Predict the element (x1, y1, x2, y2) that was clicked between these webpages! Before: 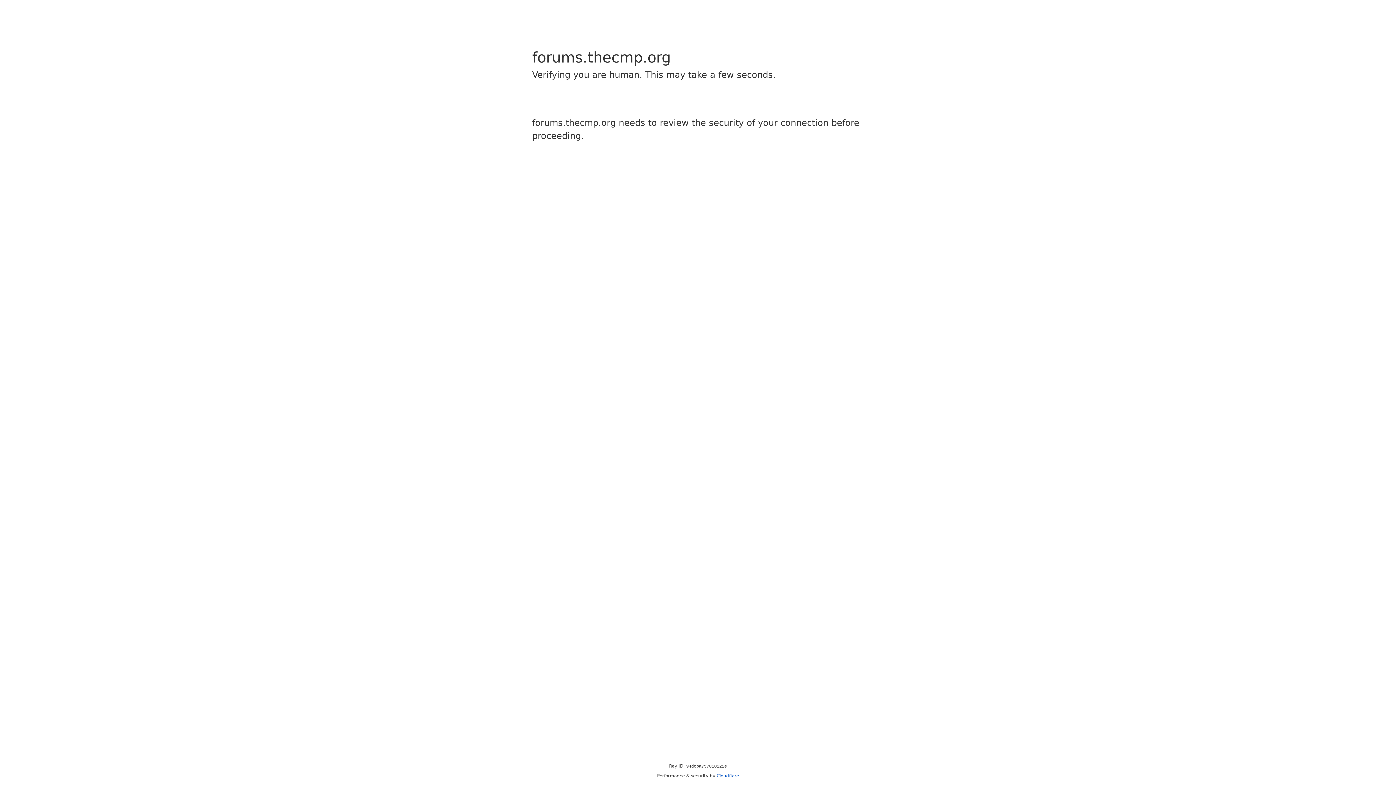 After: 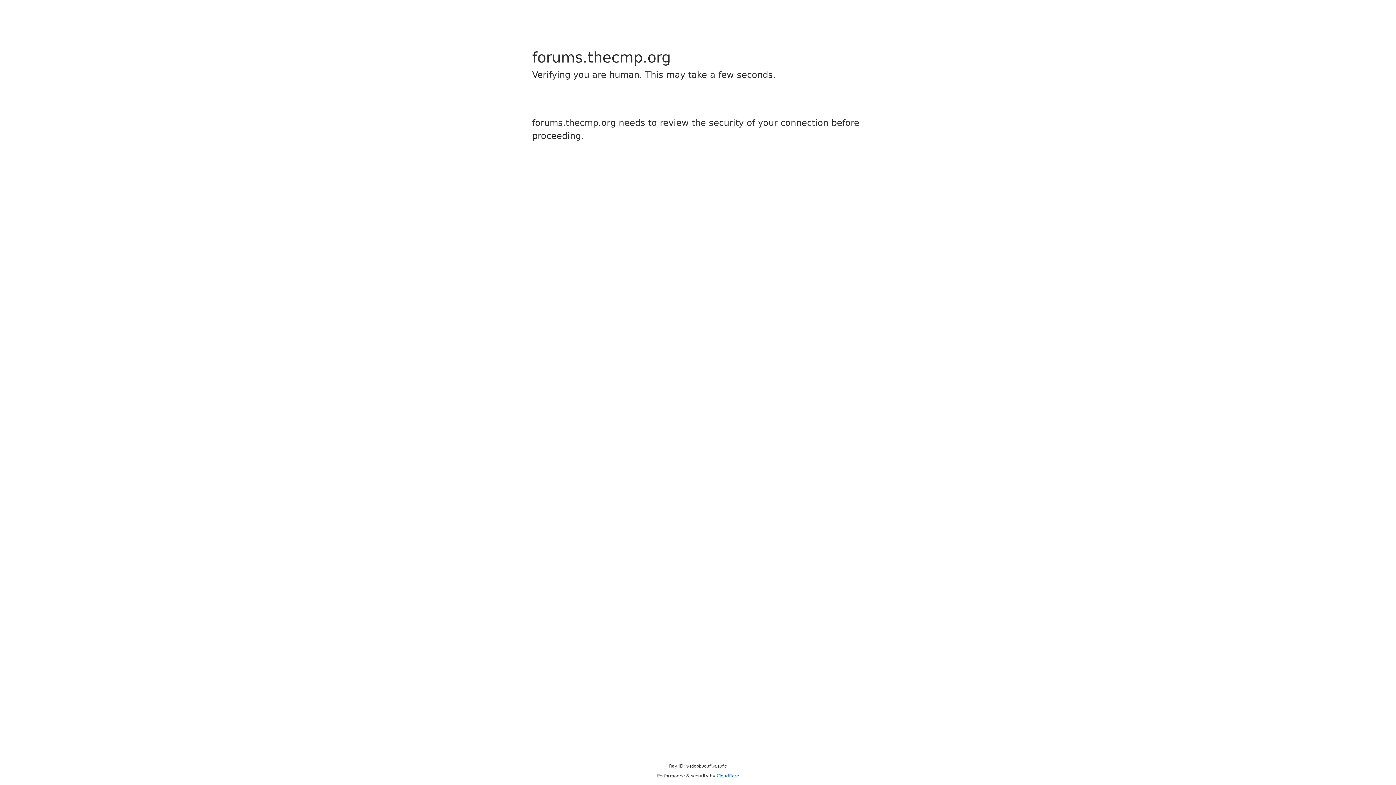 Action: bbox: (716, 773, 739, 778) label: Cloudflare